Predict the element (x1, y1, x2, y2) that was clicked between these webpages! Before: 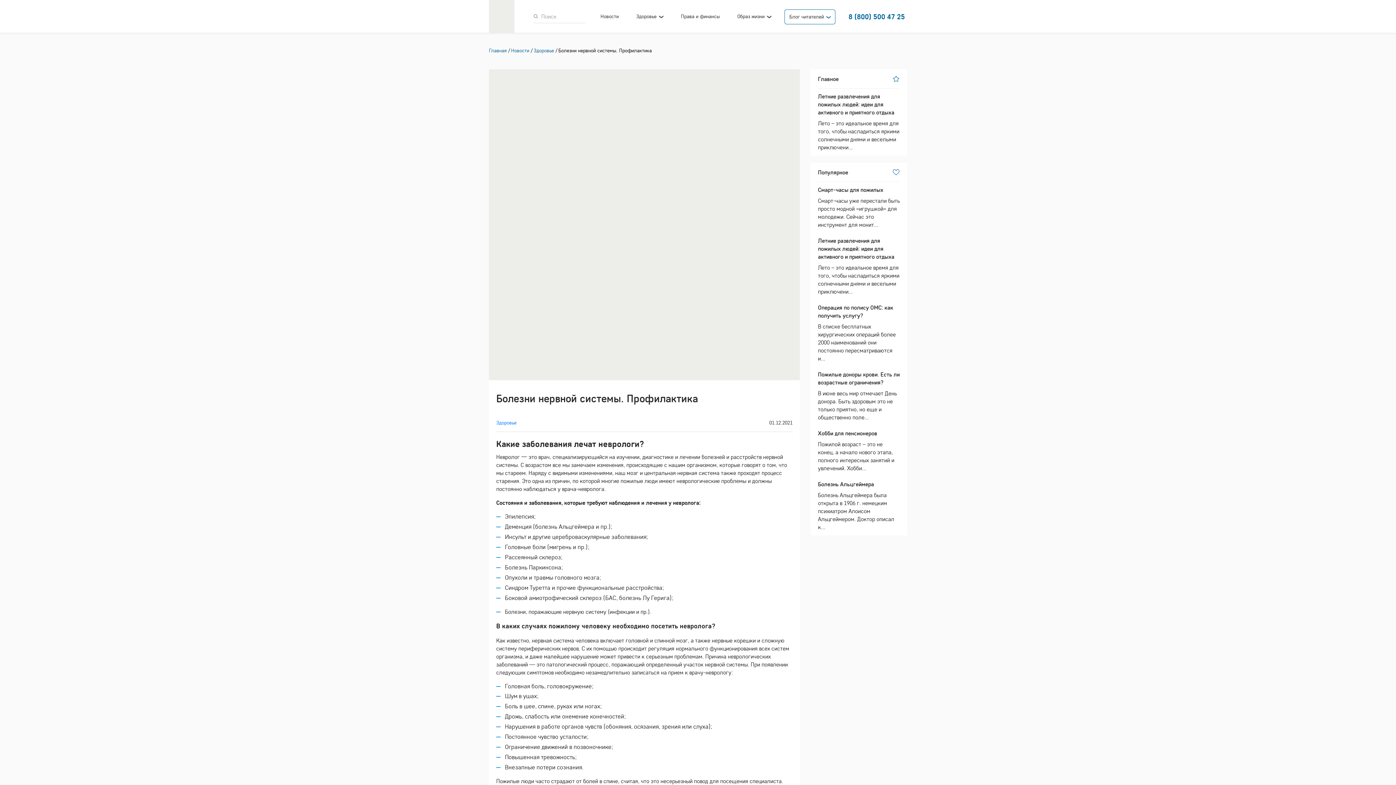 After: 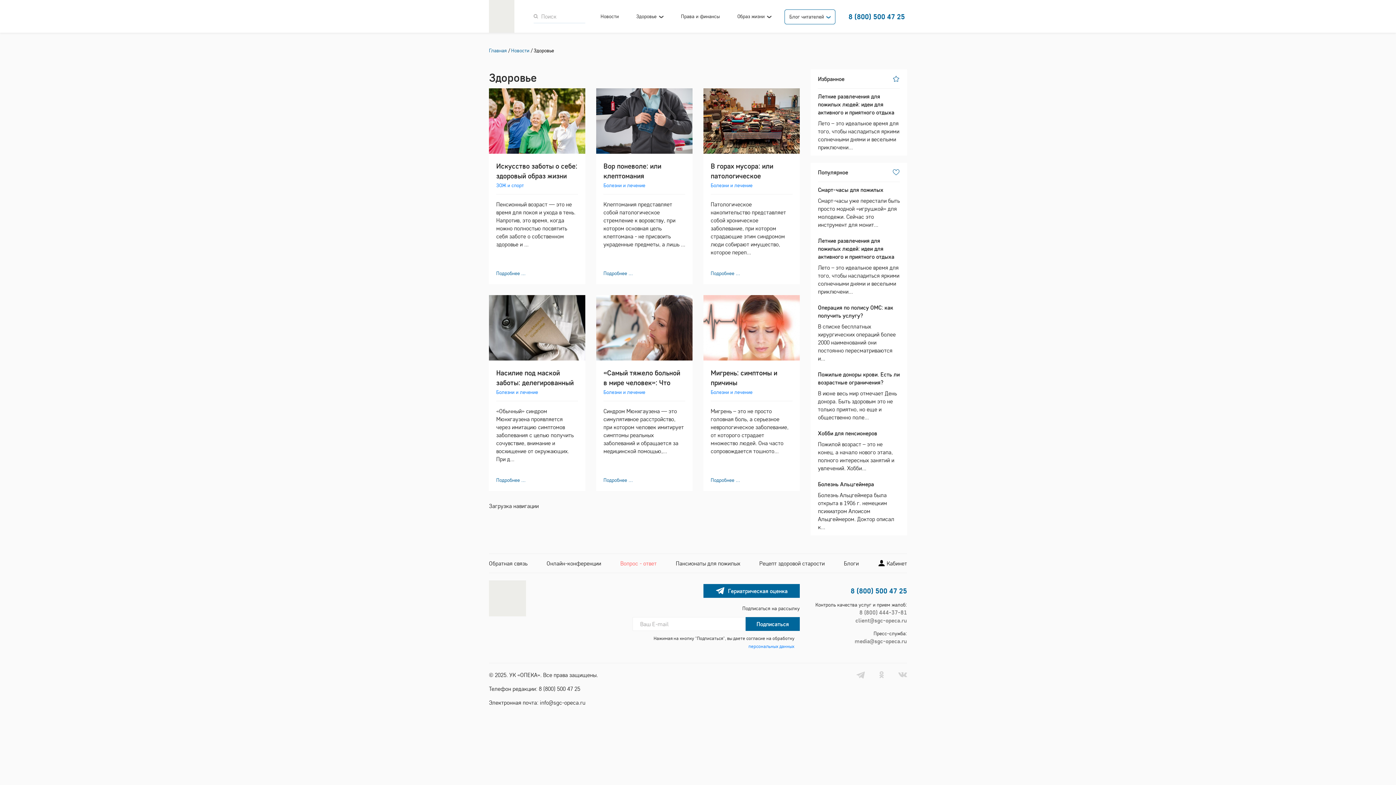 Action: label: Здоровье bbox: (496, 419, 516, 426)